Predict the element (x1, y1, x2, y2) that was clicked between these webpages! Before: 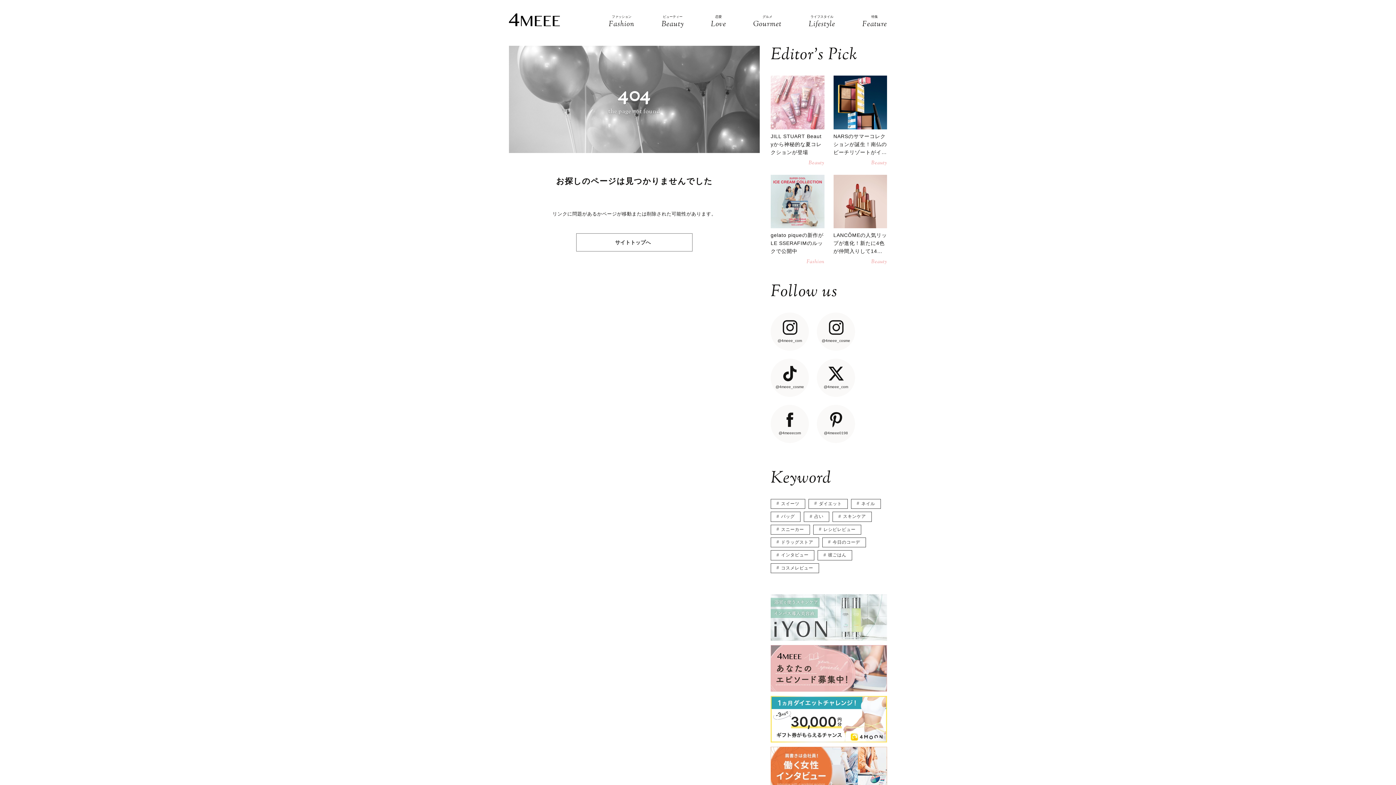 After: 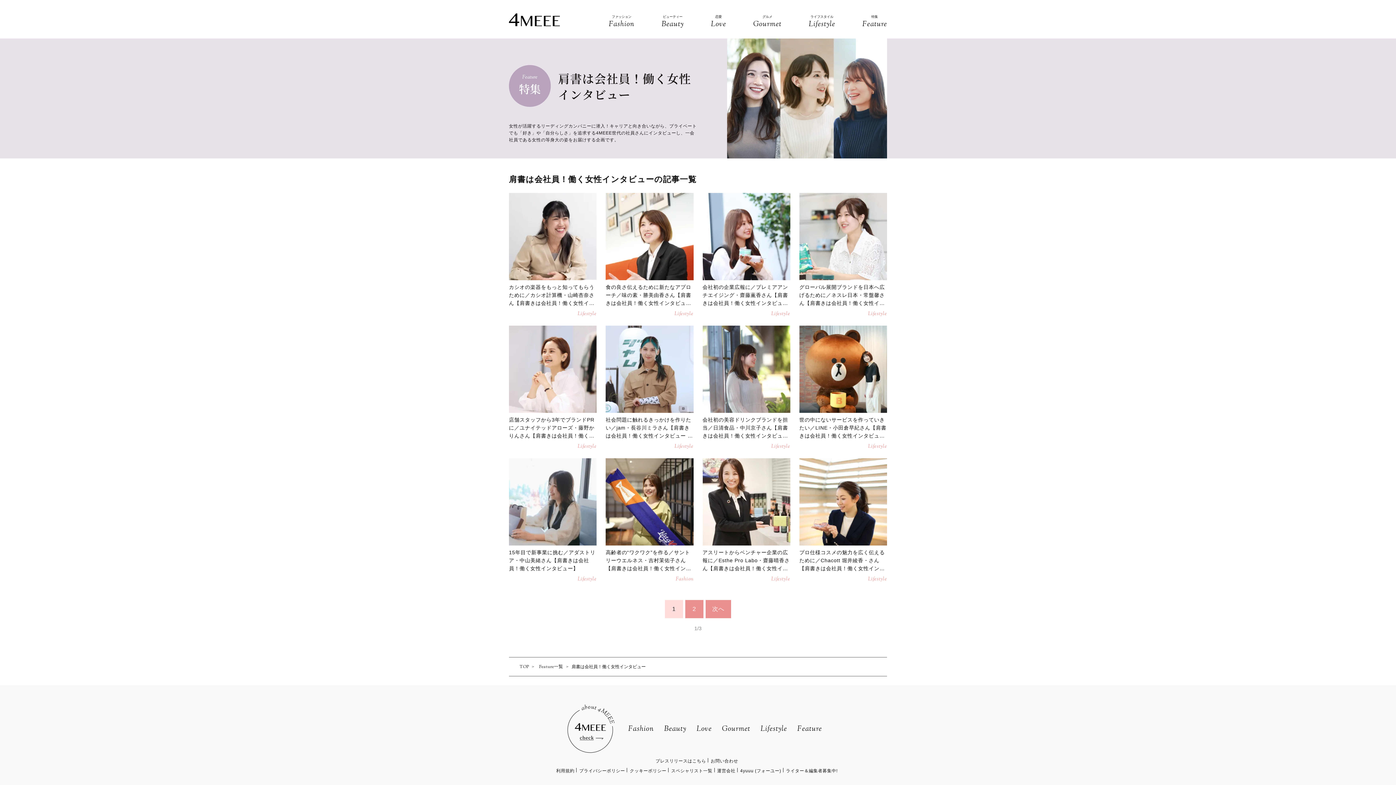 Action: bbox: (770, 747, 887, 793)